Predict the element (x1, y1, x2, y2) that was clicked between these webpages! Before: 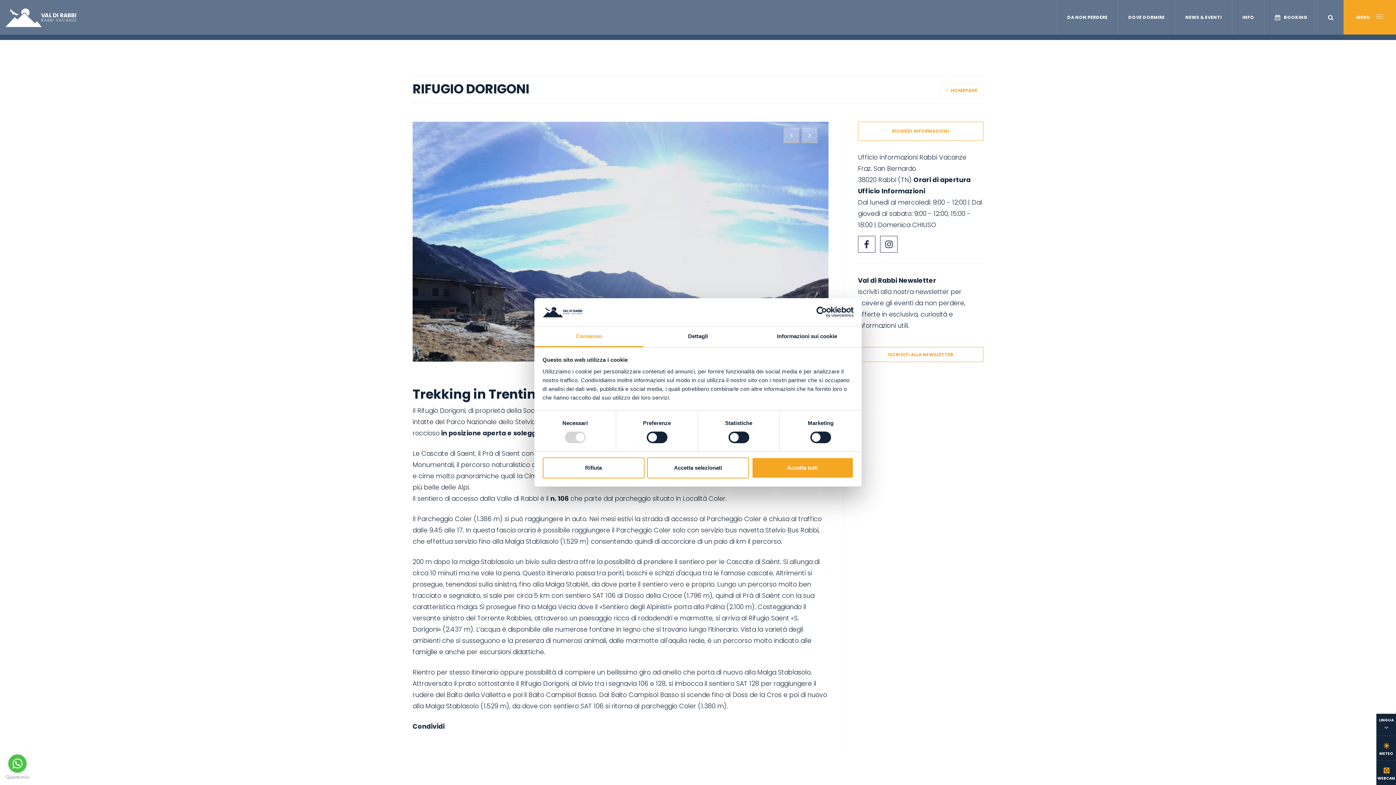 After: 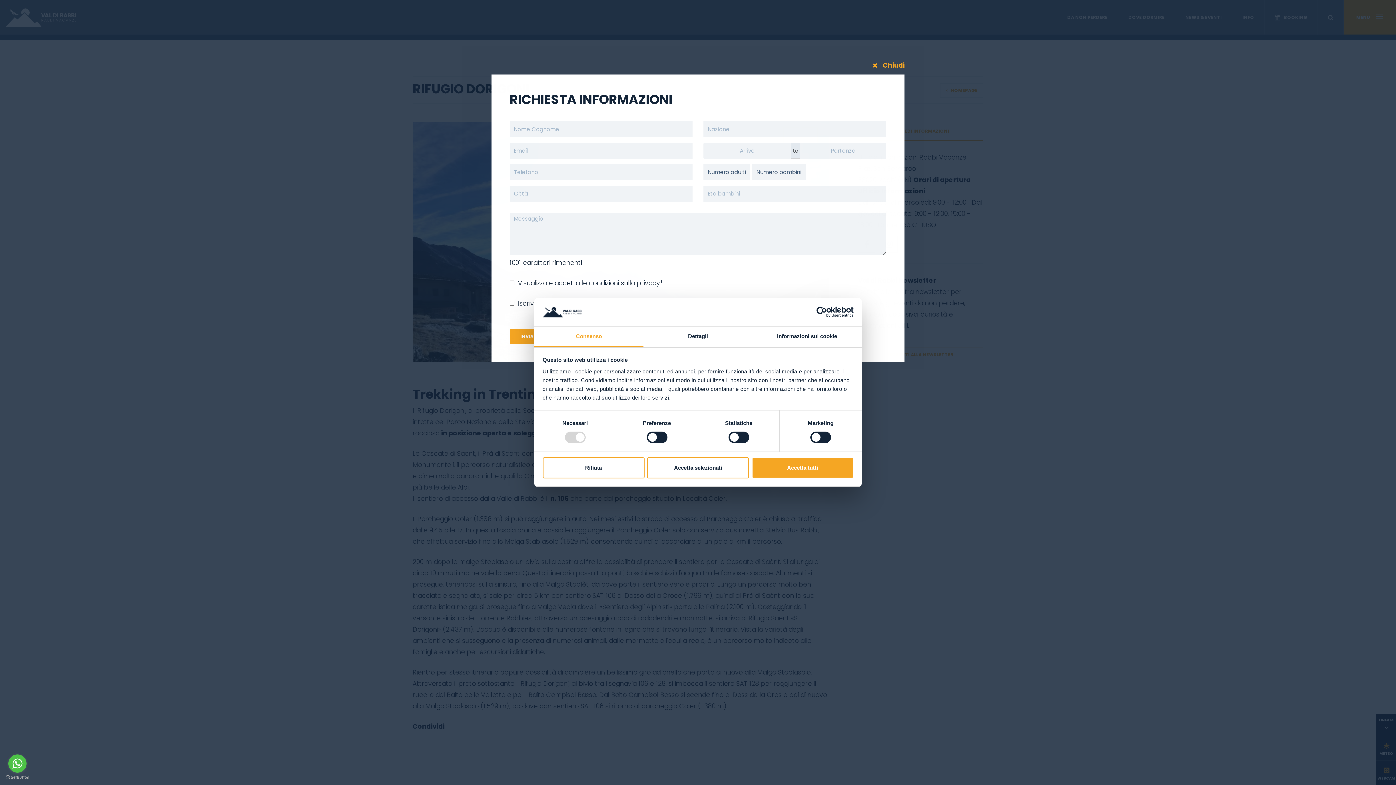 Action: bbox: (1232, 0, 1264, 34) label: INFO